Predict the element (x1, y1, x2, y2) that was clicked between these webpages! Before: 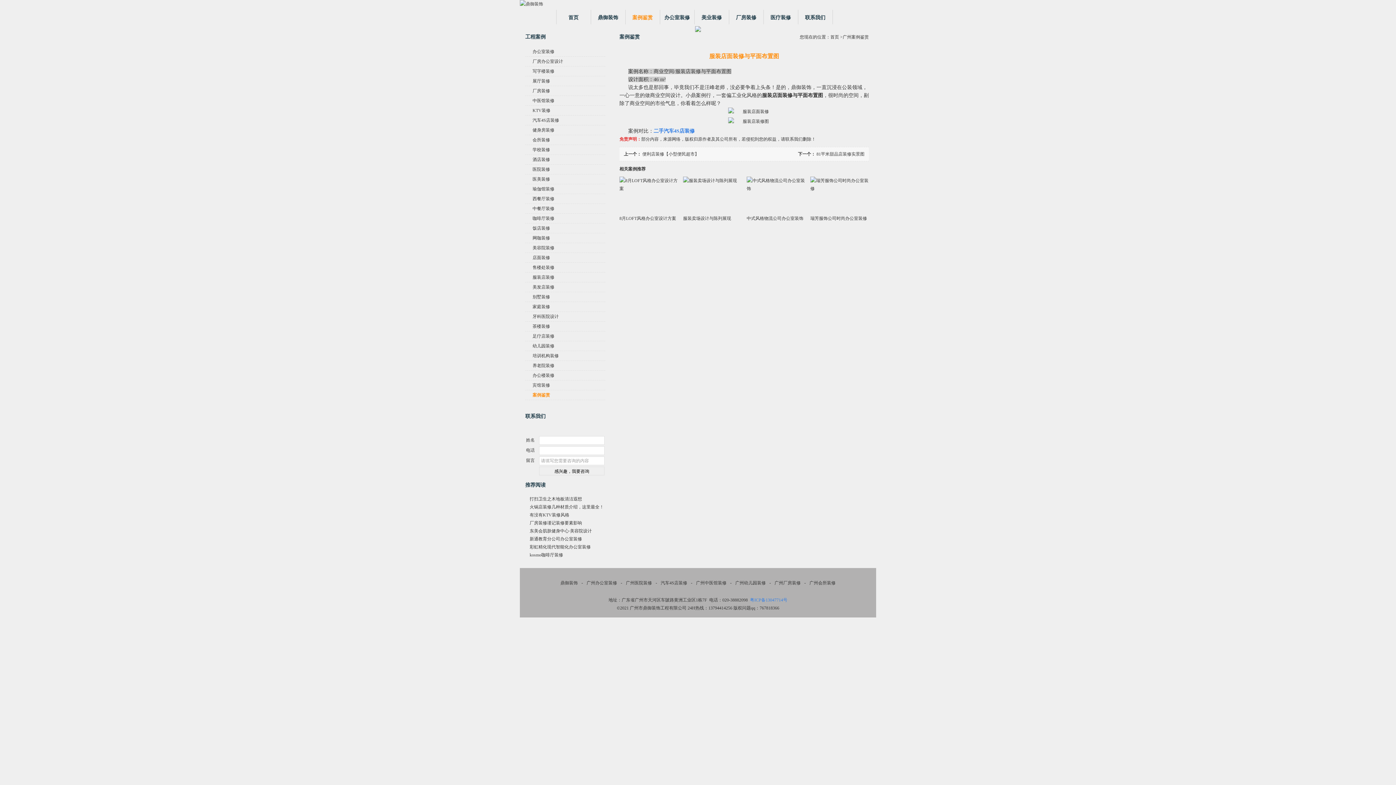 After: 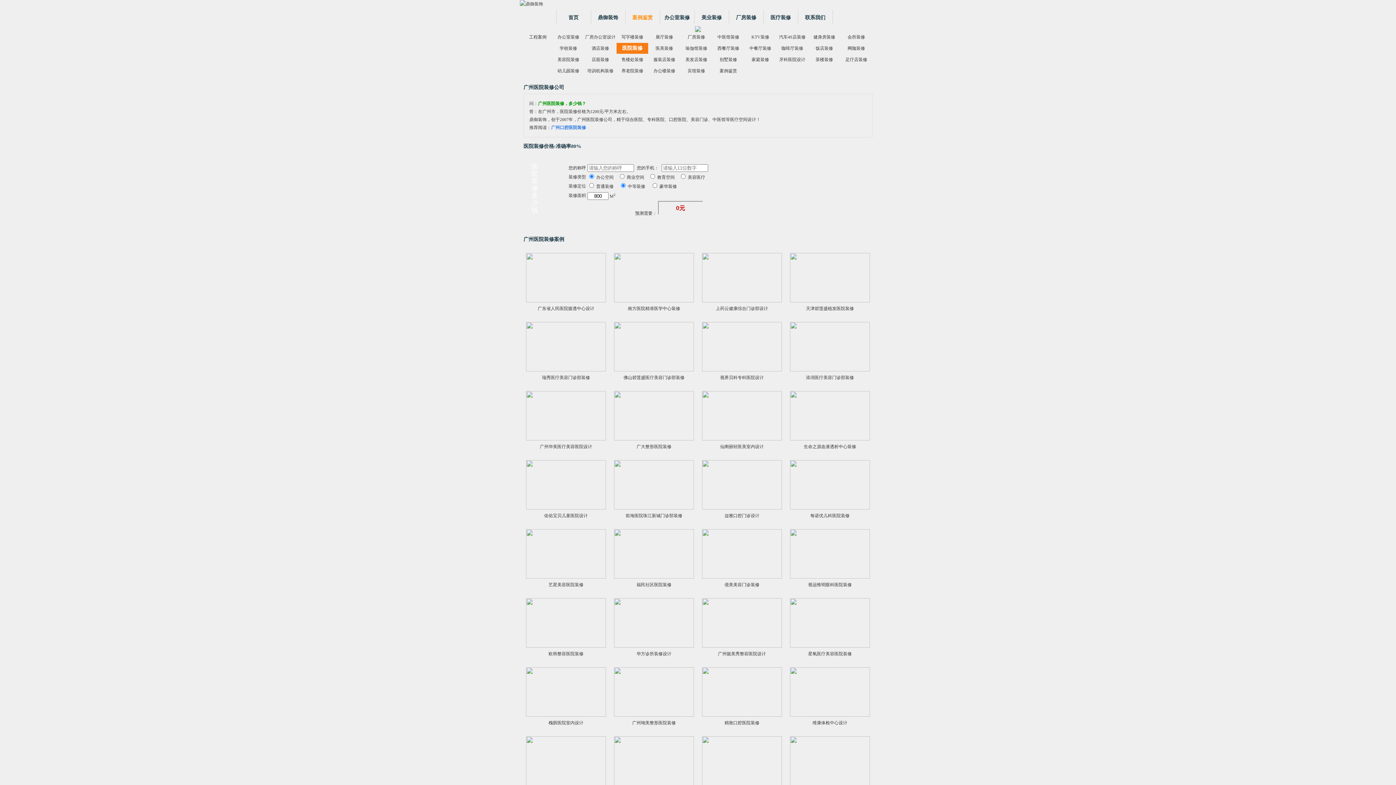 Action: label: 医疗装修 bbox: (763, 9, 798, 25)